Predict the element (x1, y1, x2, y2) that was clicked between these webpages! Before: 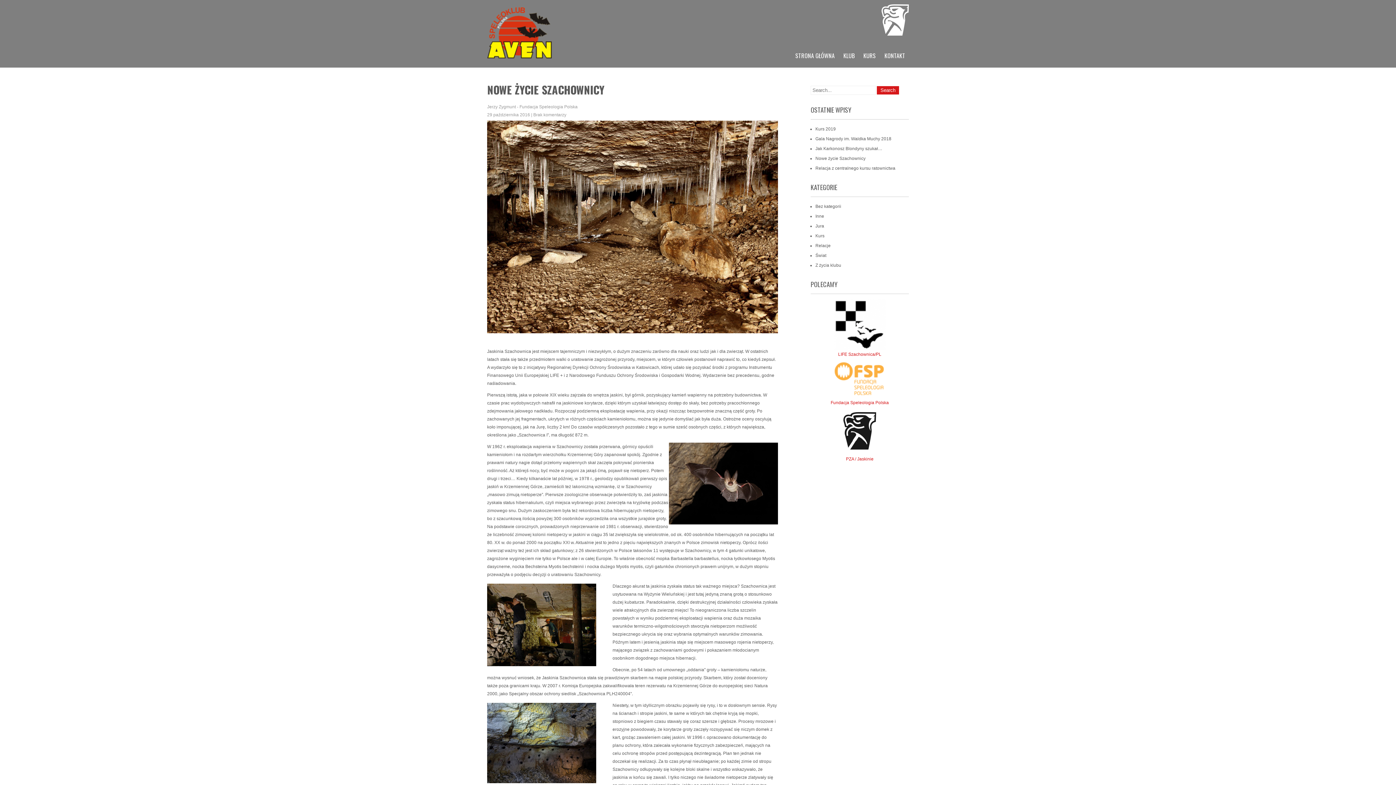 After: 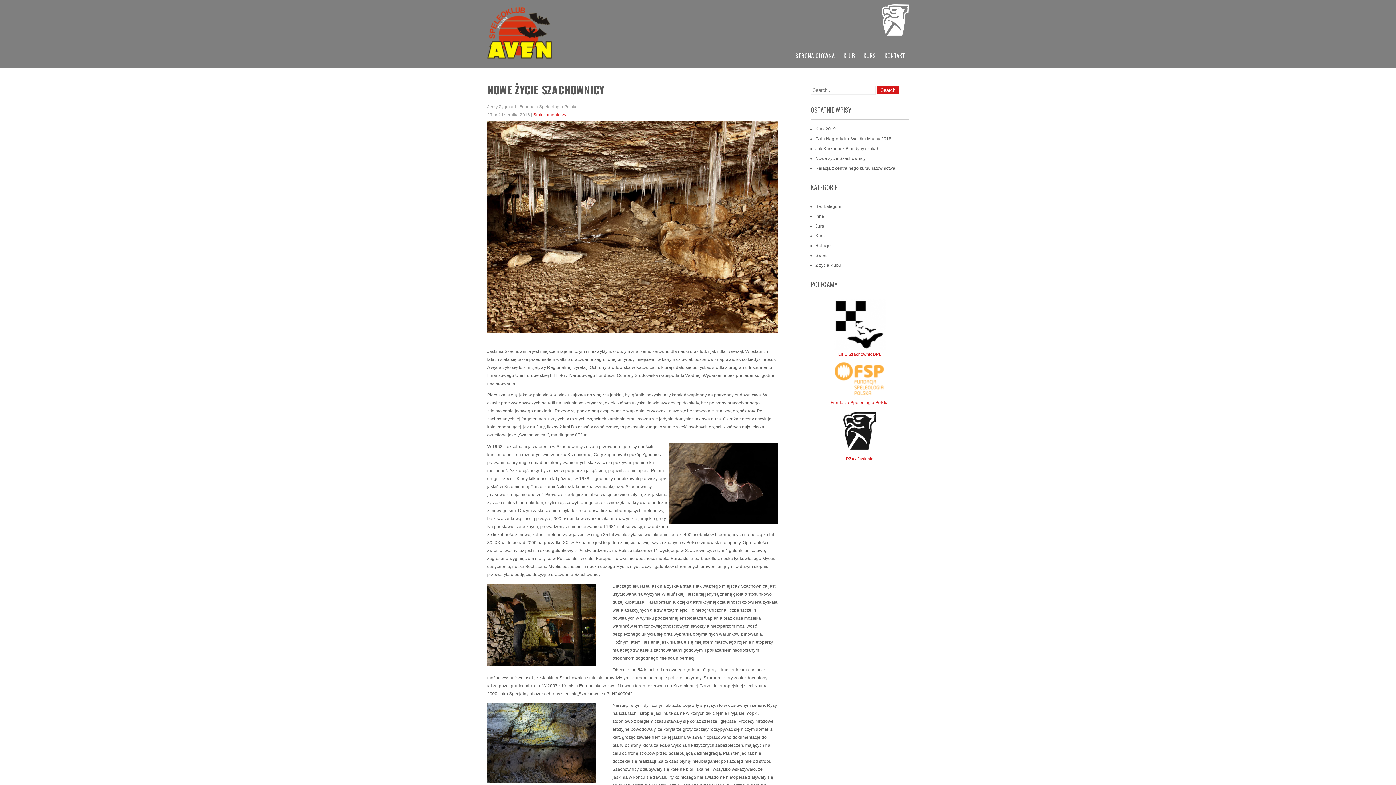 Action: bbox: (533, 112, 566, 117) label: Brak komentarzy